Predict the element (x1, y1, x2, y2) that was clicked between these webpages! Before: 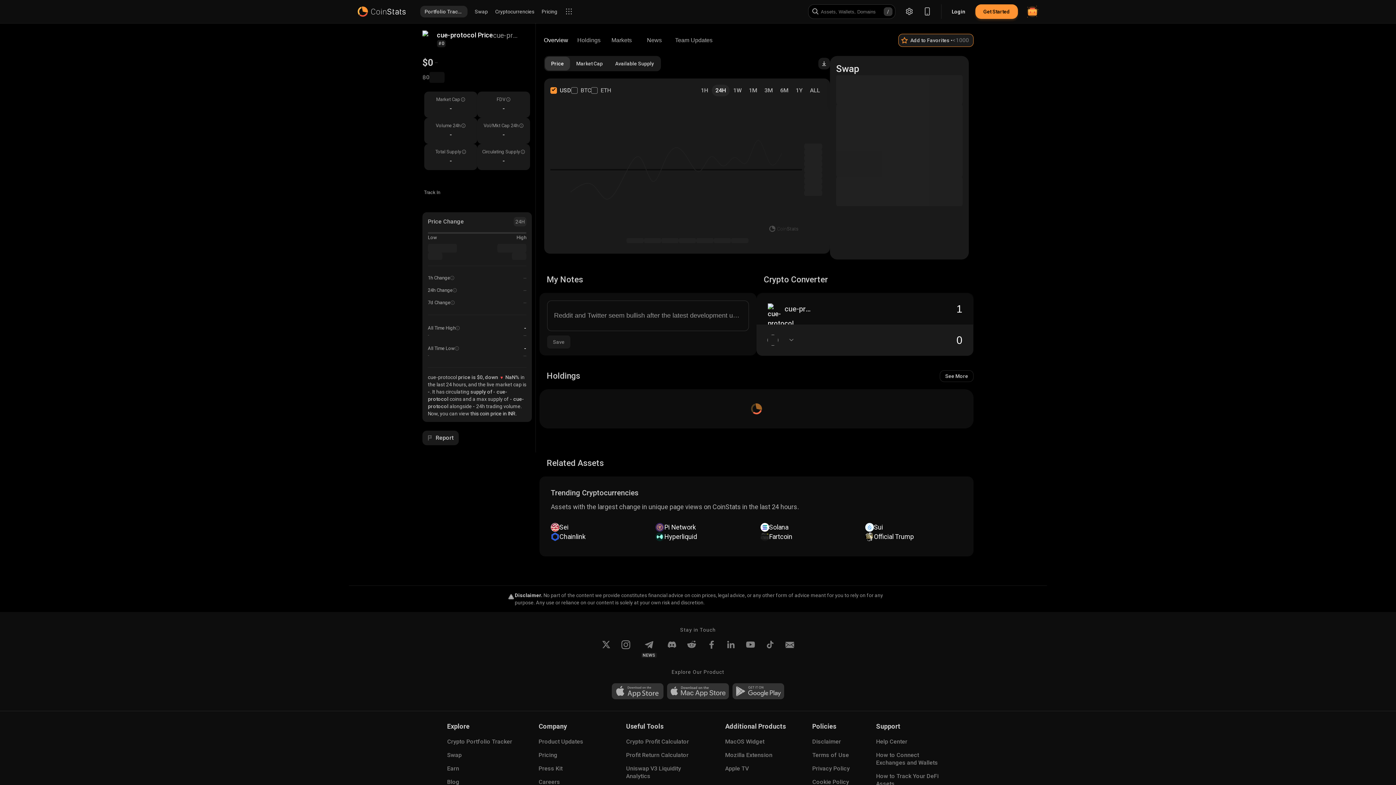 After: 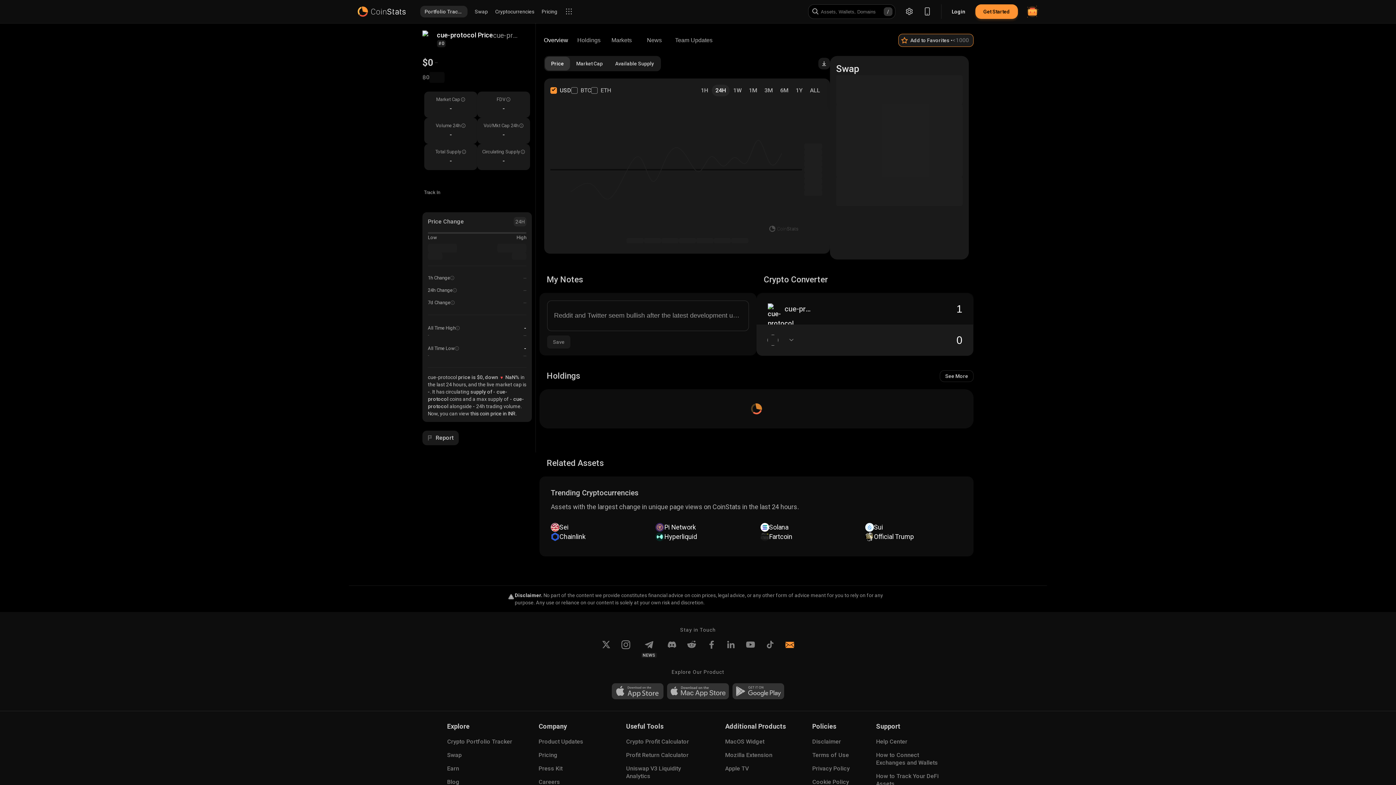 Action: bbox: (785, 640, 794, 658) label: Email